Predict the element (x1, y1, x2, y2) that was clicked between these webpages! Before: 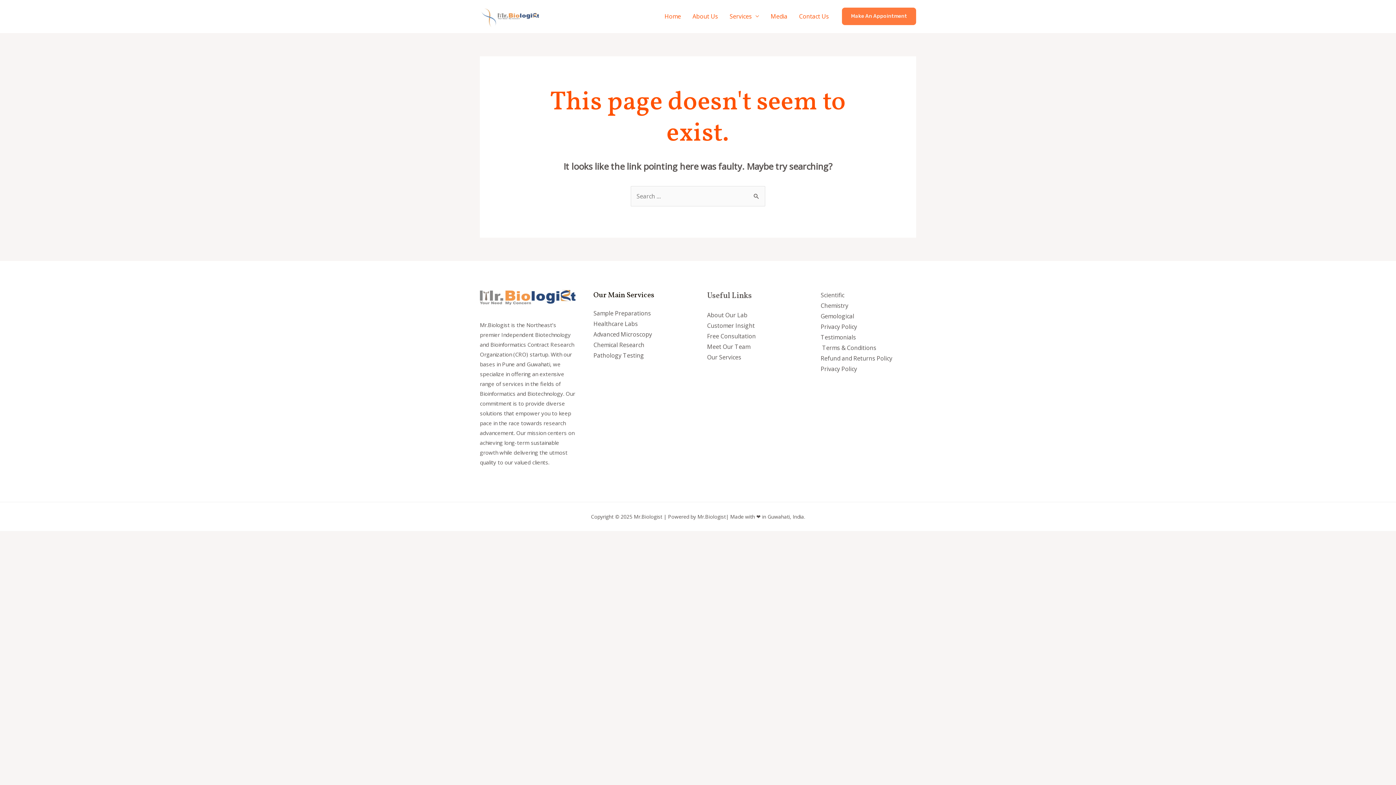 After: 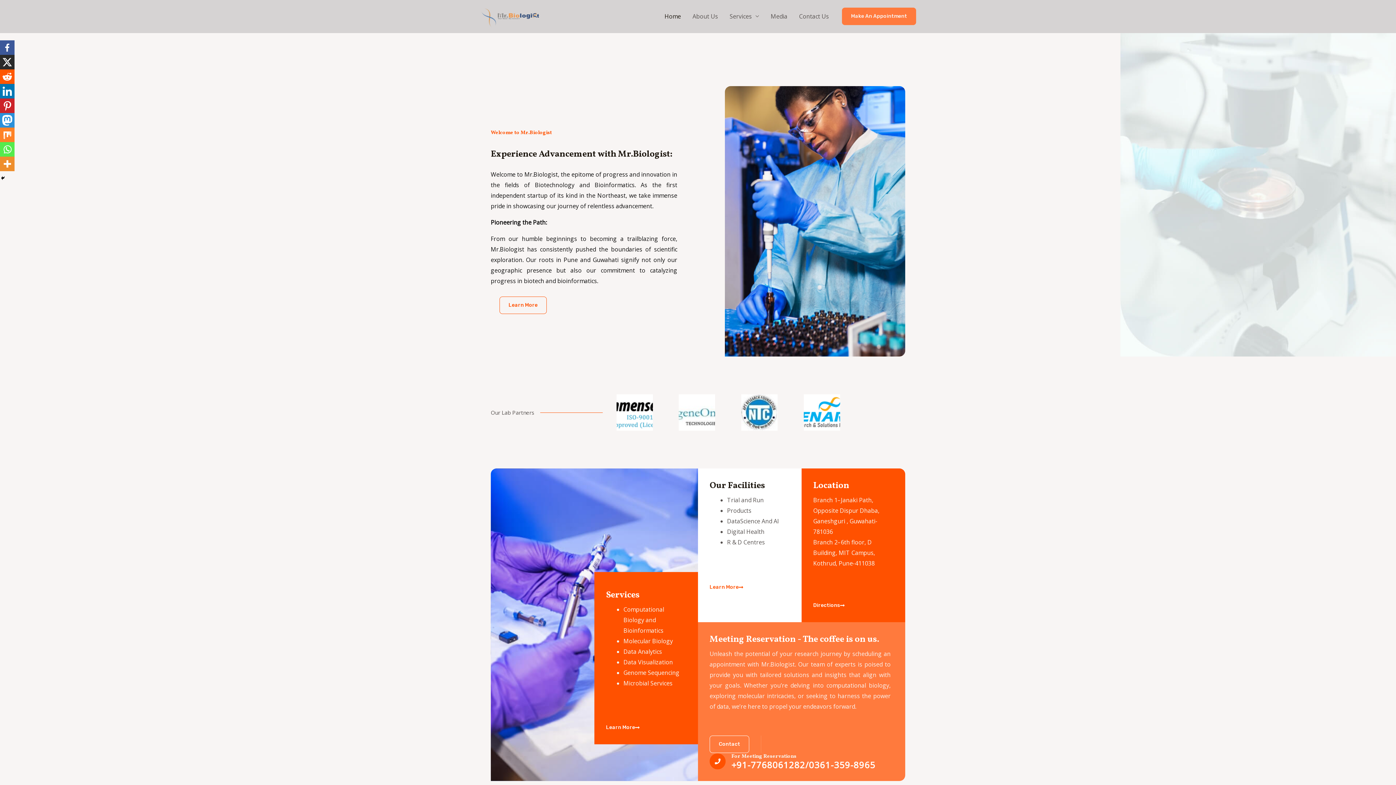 Action: bbox: (658, 3, 686, 29) label: Home